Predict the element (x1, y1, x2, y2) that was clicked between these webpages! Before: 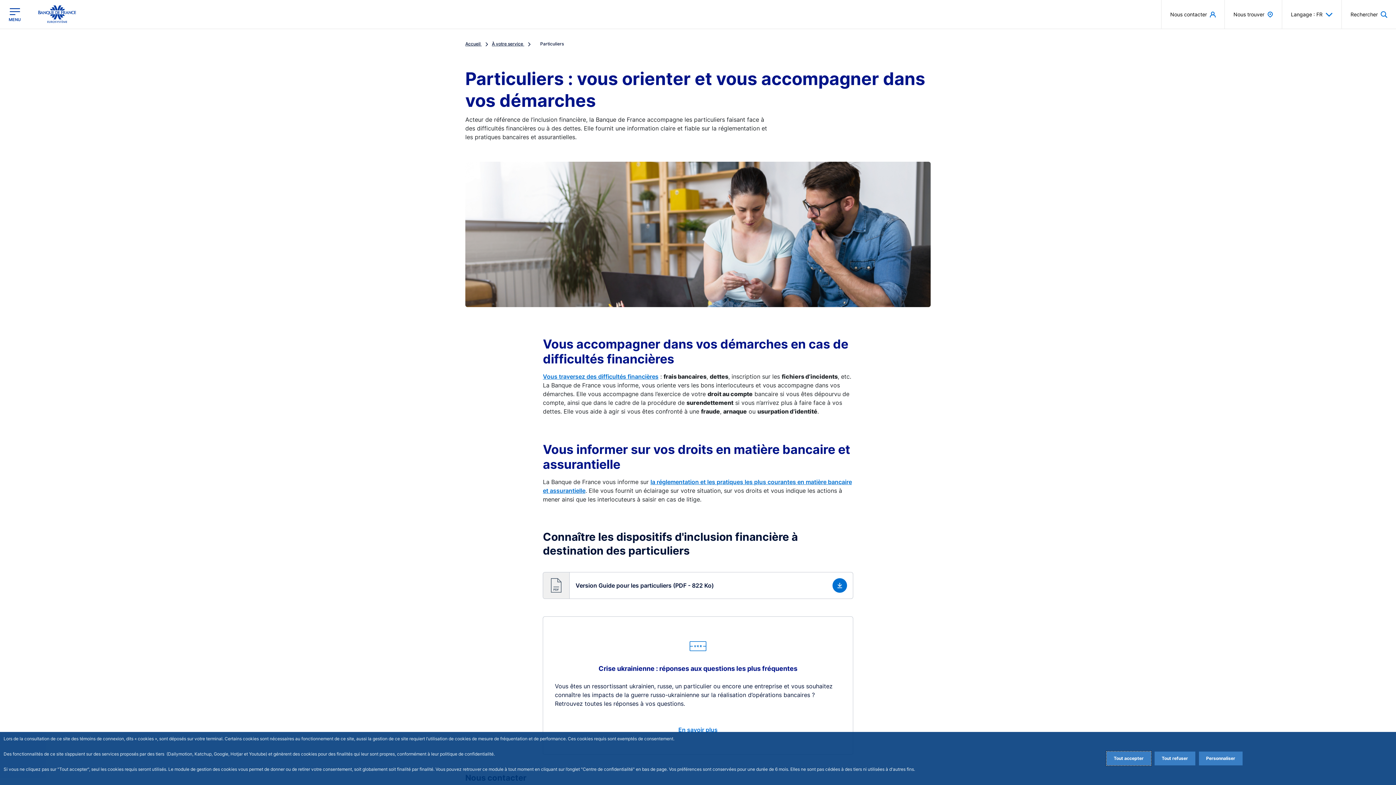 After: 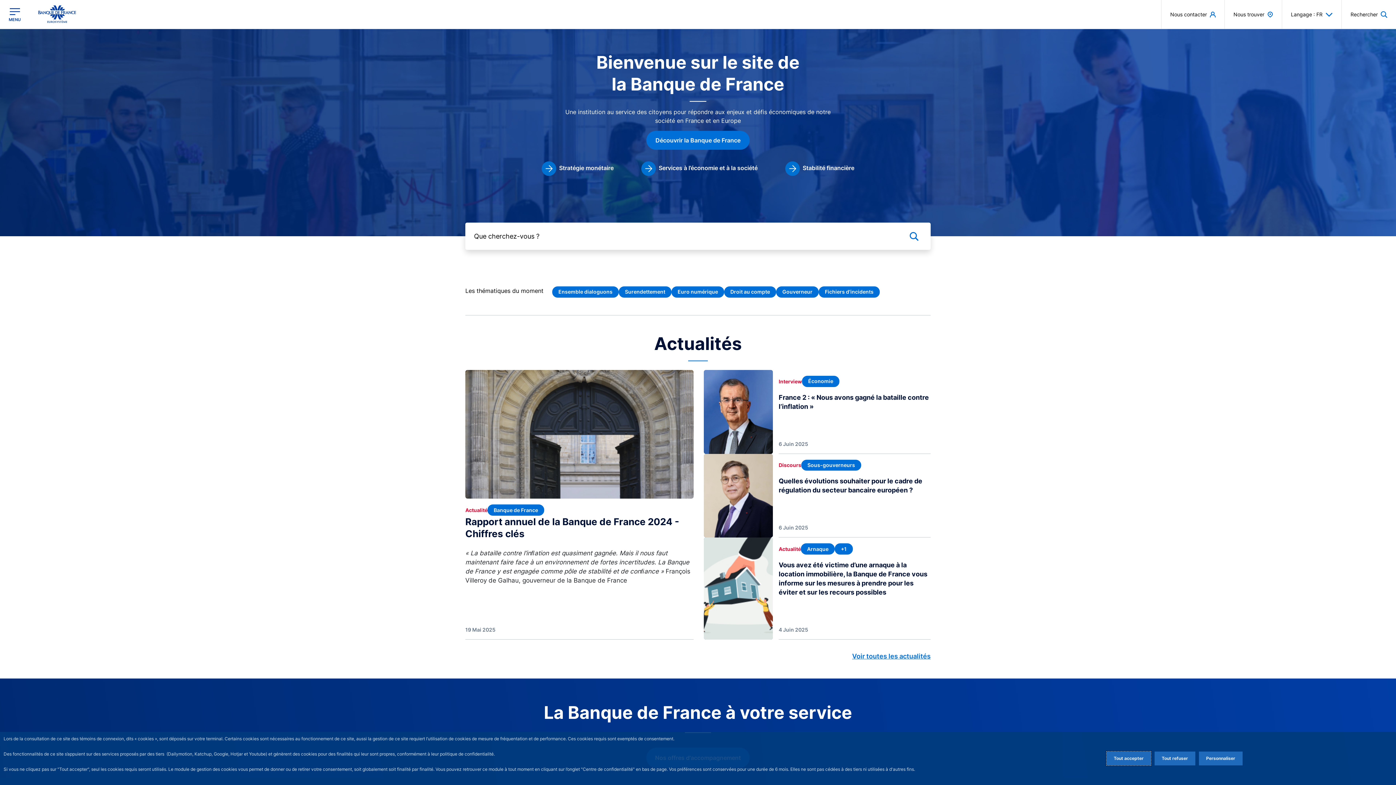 Action: bbox: (38, 5, 76, 23)